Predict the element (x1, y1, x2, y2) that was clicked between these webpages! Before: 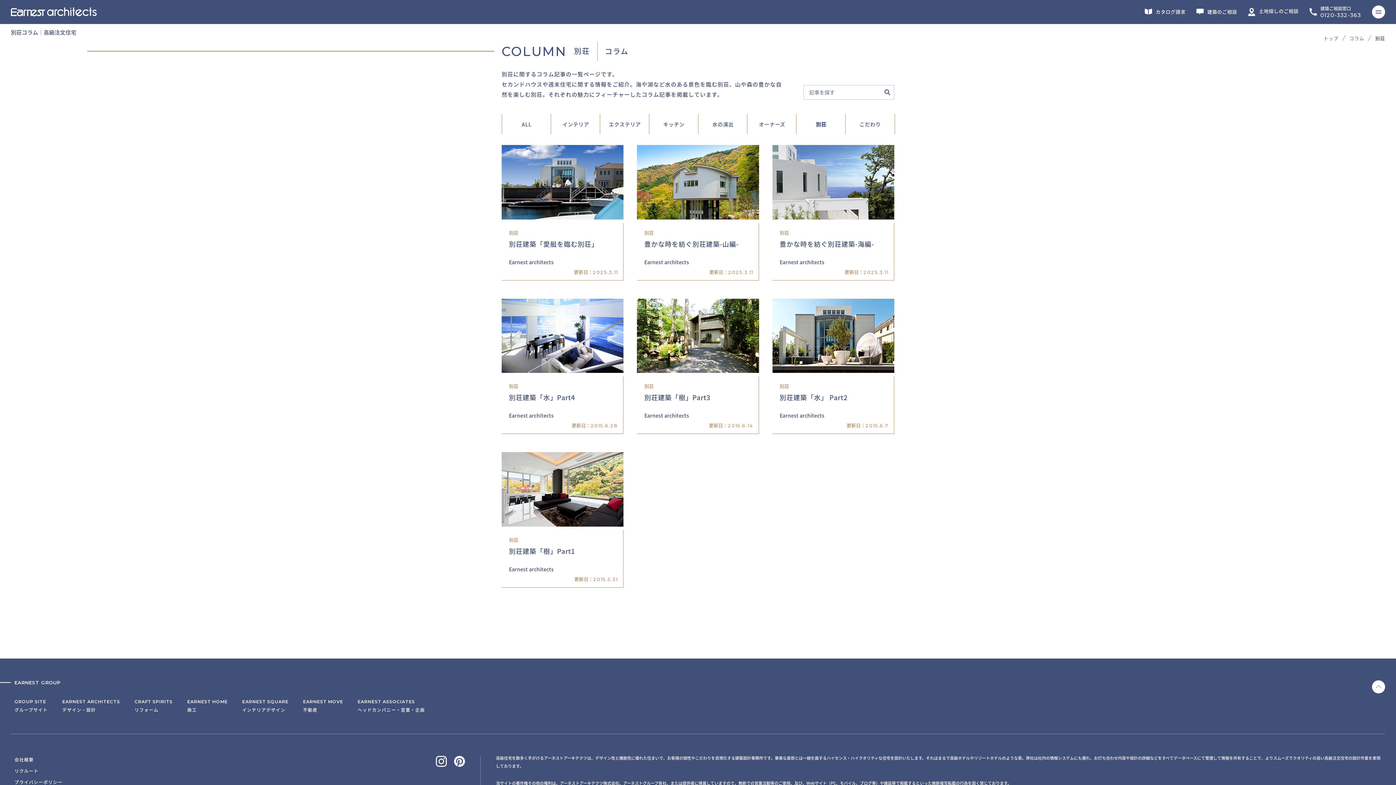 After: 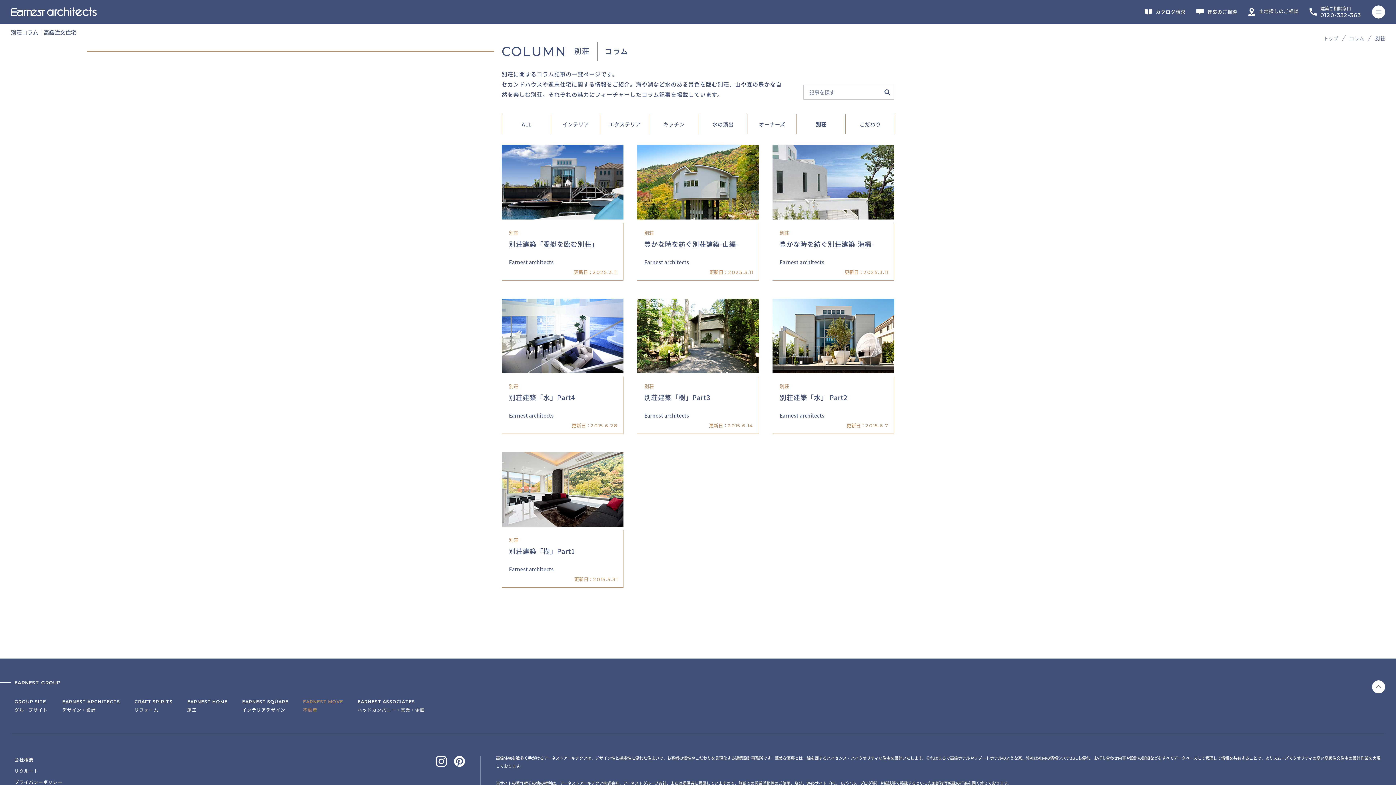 Action: bbox: (303, 699, 343, 712) label: EARNEST MOVE
不動産